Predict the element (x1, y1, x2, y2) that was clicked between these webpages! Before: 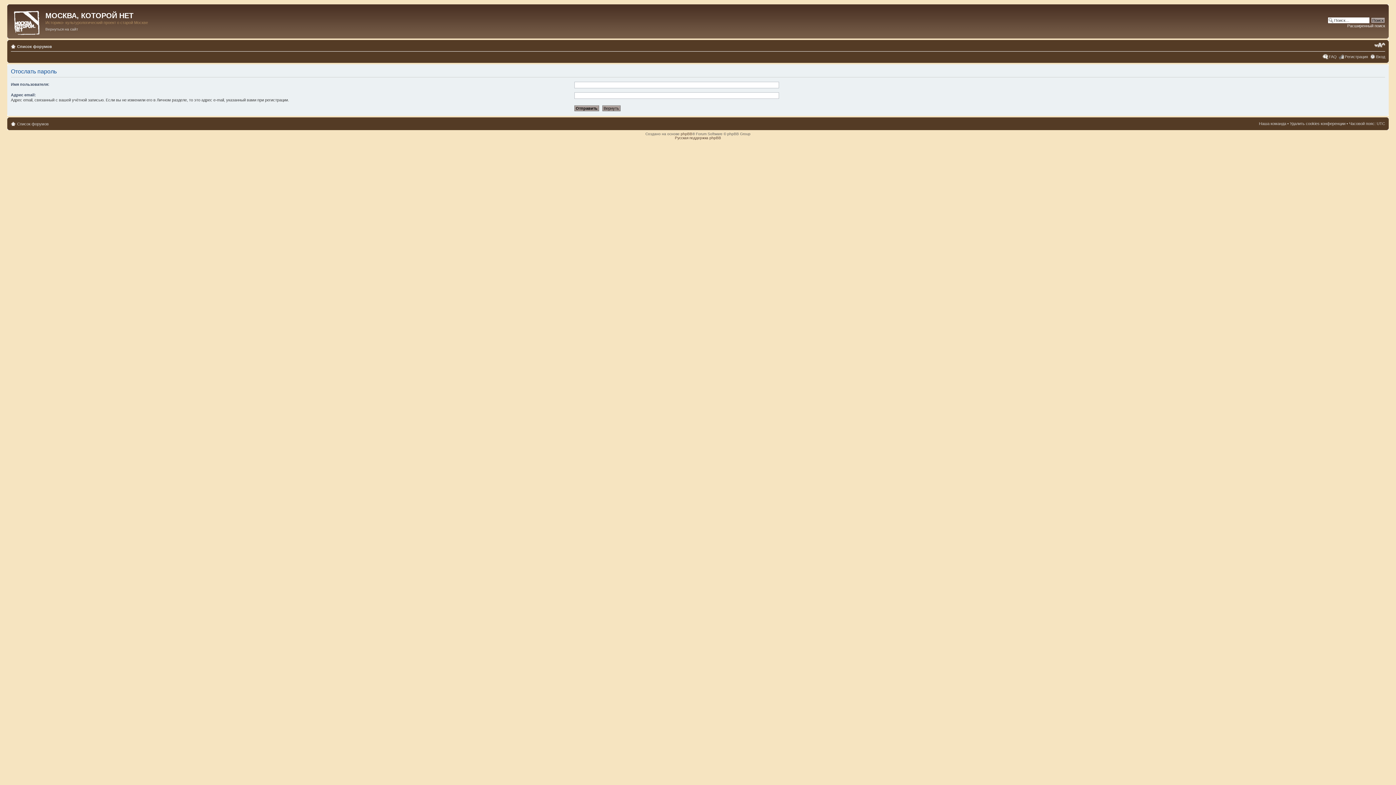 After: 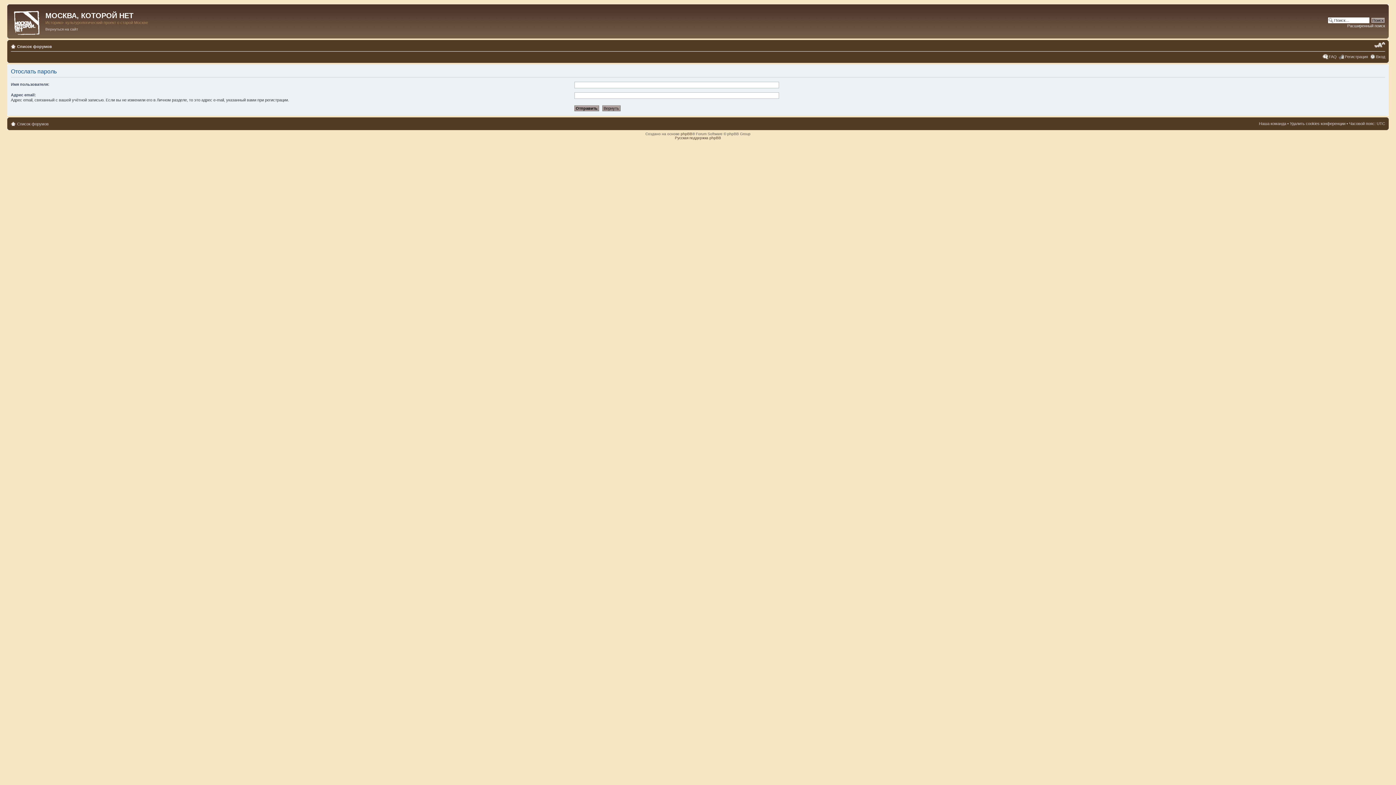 Action: bbox: (1374, 41, 1385, 48) label: Изменить размер шрифта